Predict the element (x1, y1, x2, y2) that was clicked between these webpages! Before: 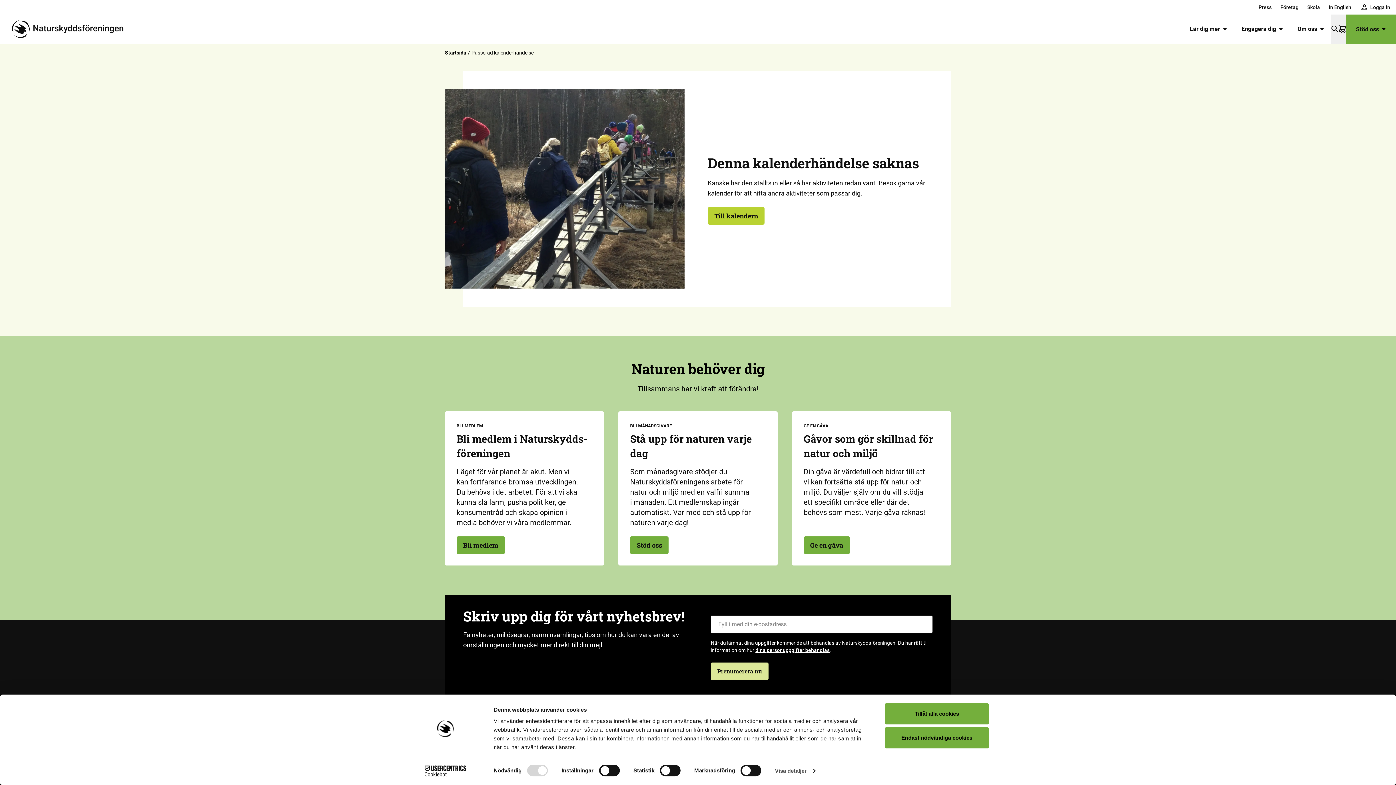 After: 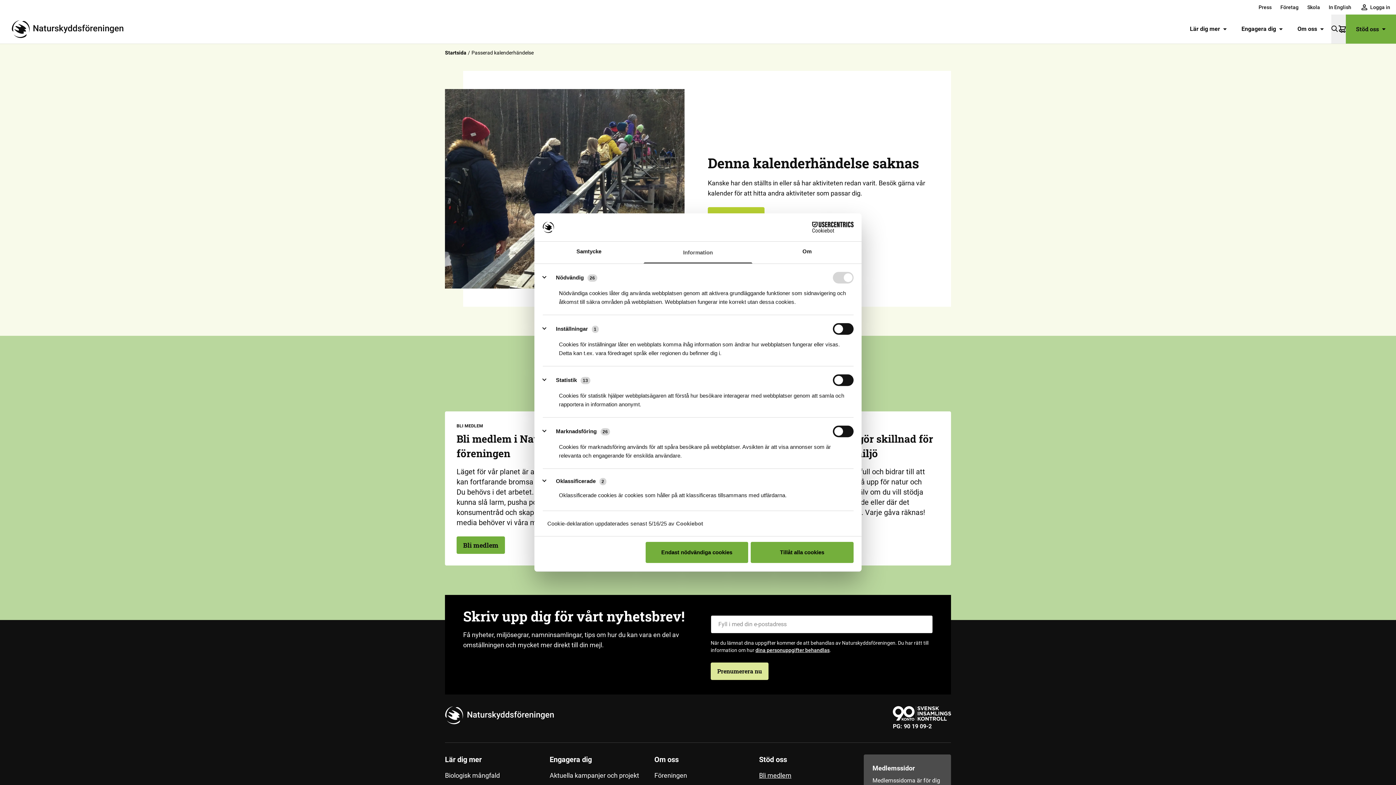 Action: bbox: (775, 765, 815, 776) label: Visa detaljer